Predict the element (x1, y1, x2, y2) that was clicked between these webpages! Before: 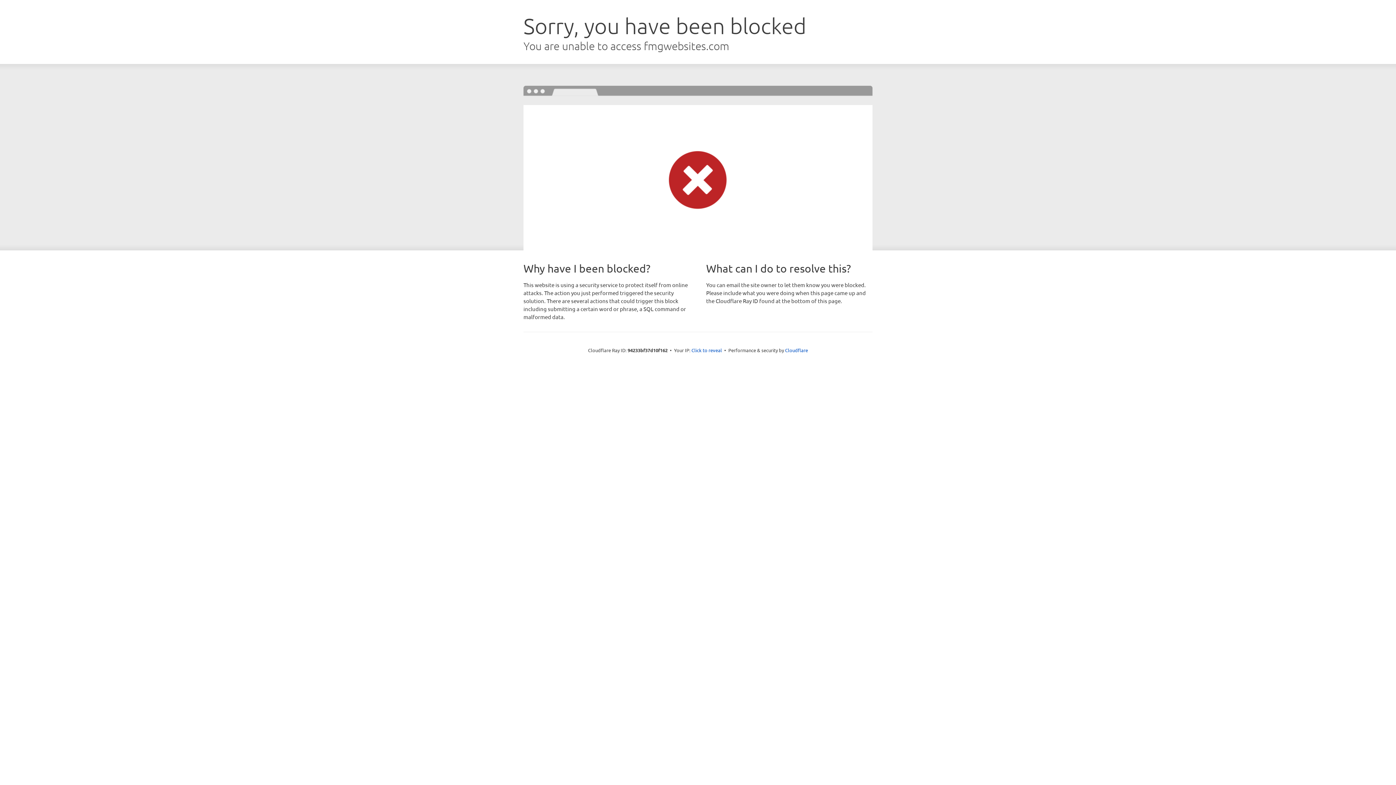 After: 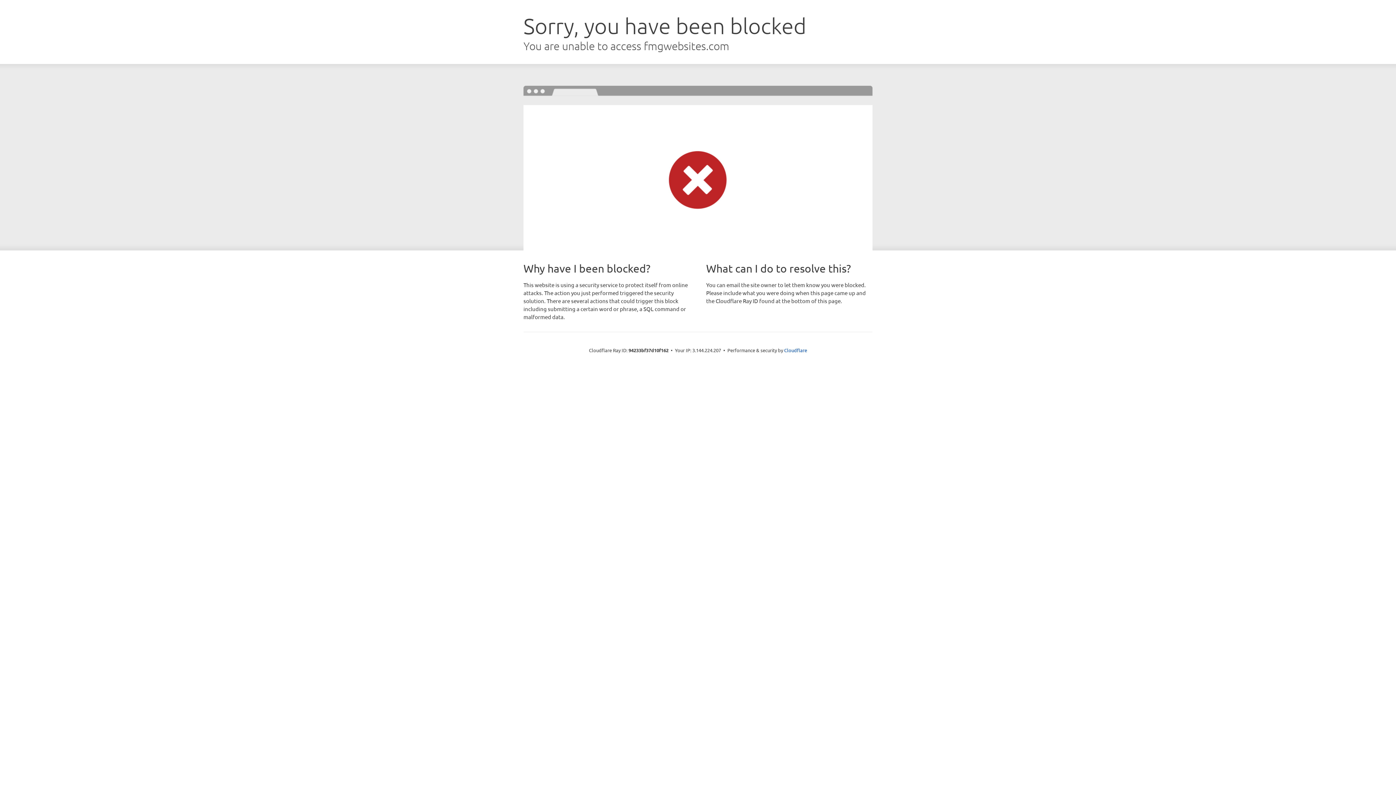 Action: label: Click to reveal bbox: (691, 346, 722, 353)